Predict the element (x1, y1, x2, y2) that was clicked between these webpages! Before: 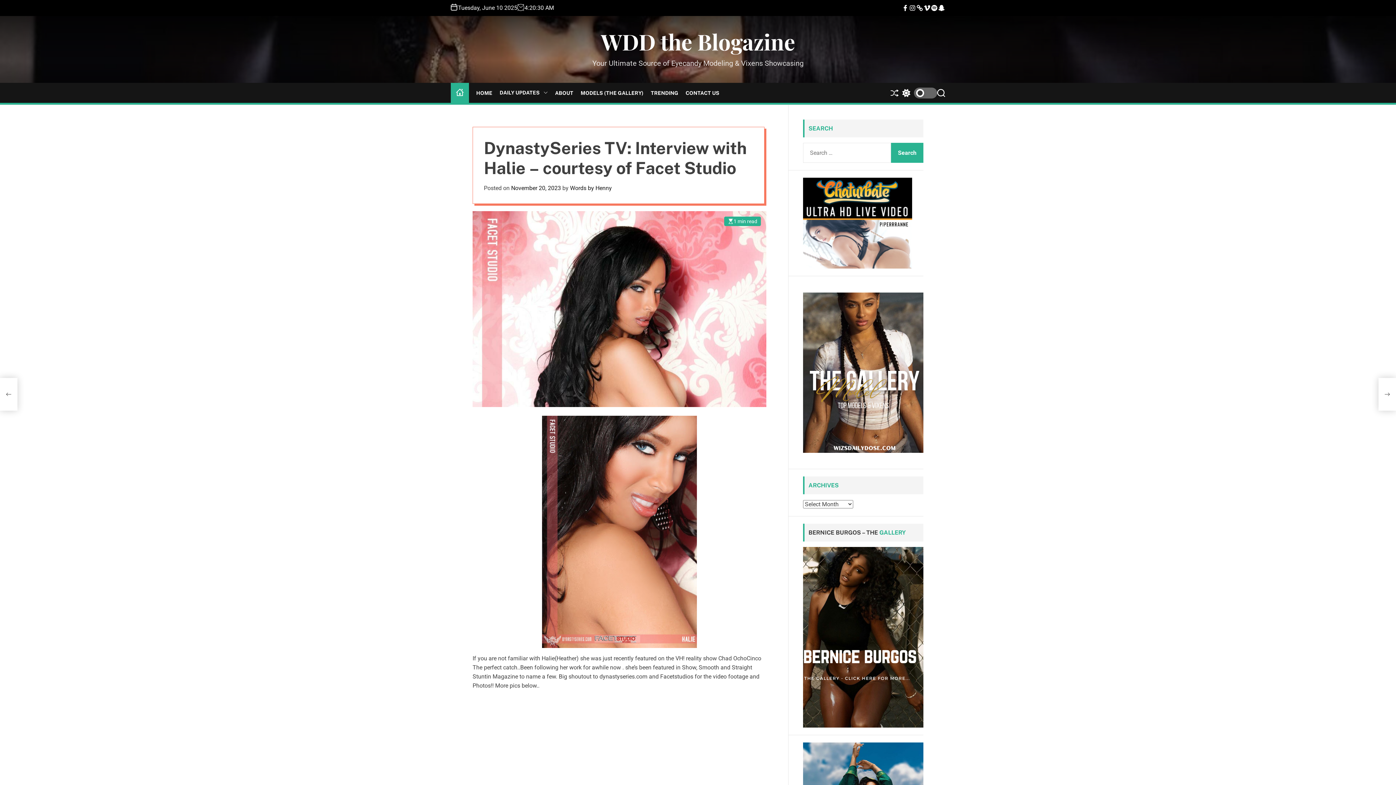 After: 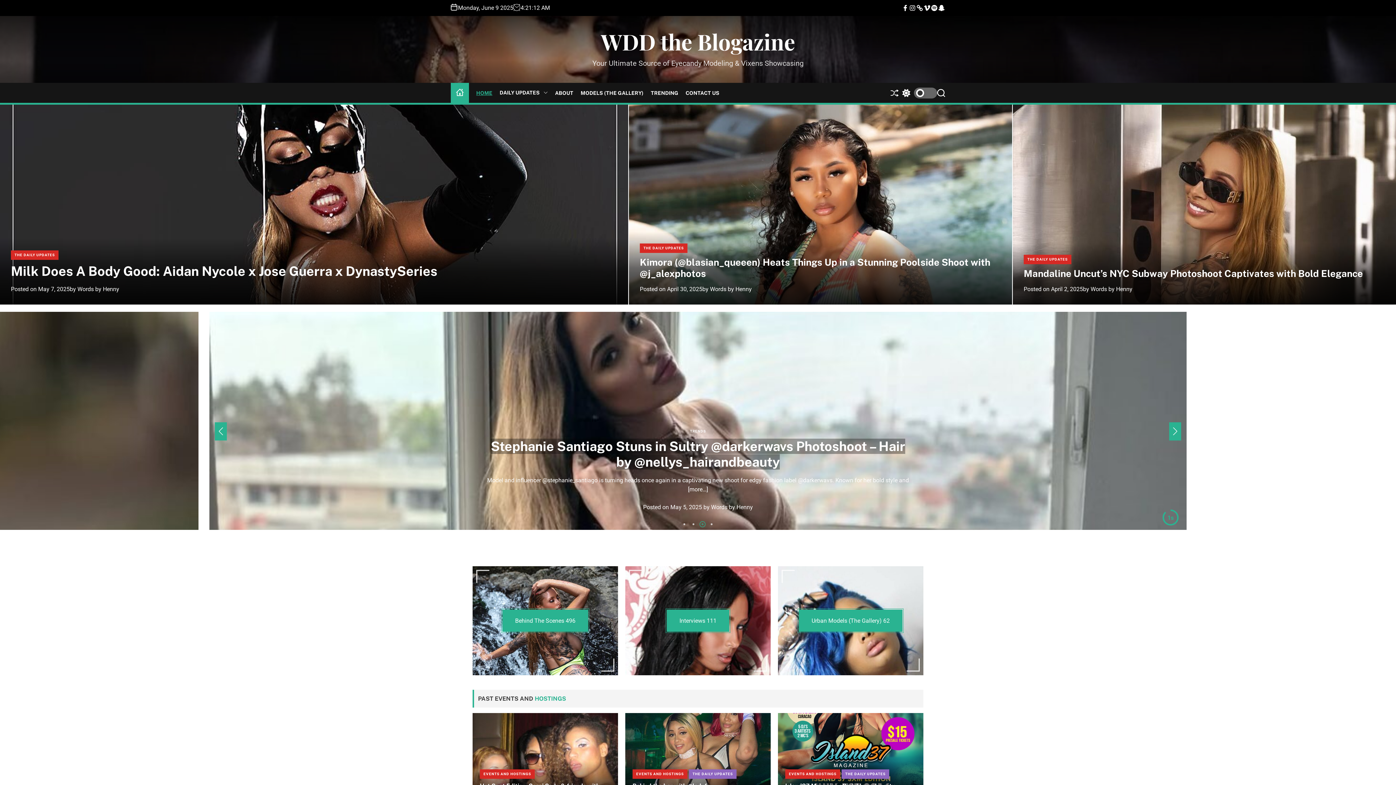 Action: bbox: (456, 84, 464, 101)